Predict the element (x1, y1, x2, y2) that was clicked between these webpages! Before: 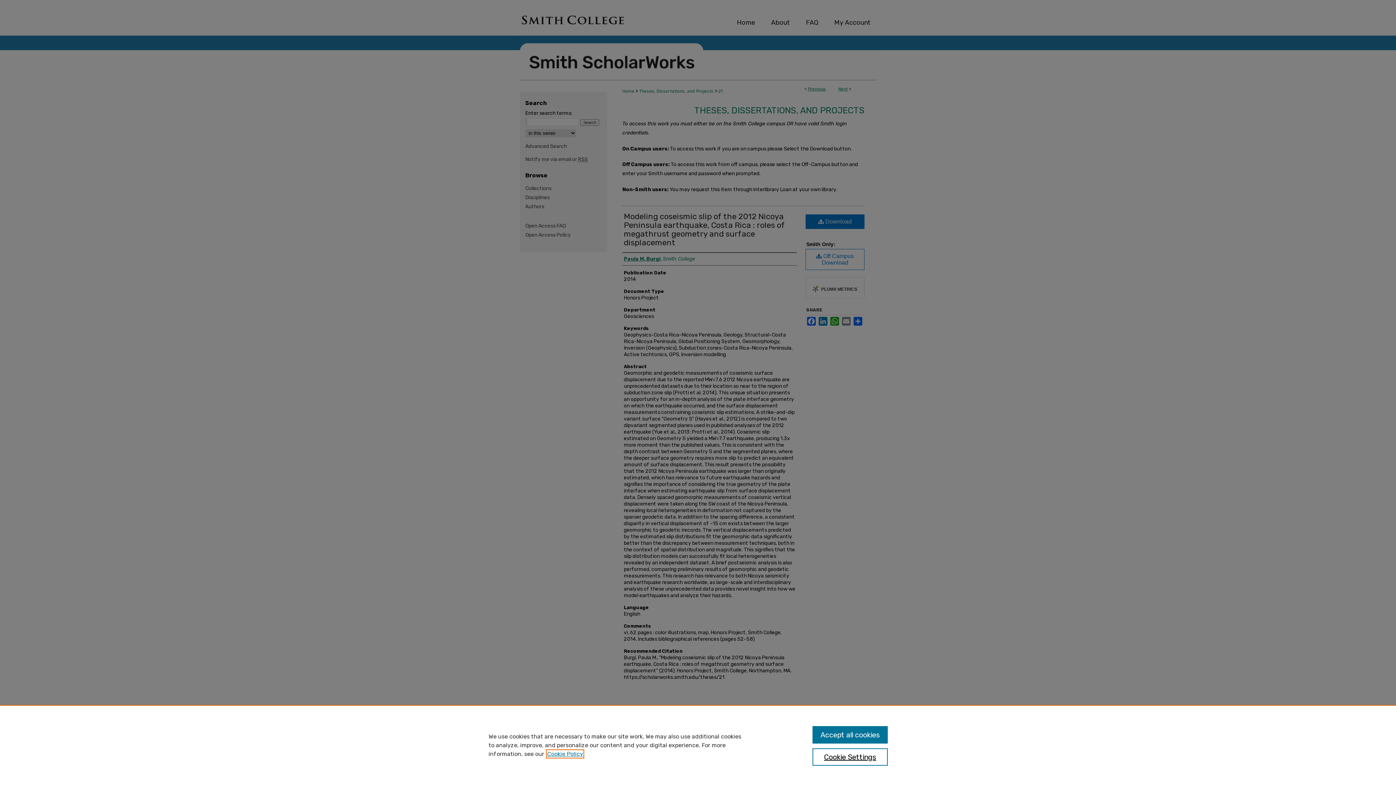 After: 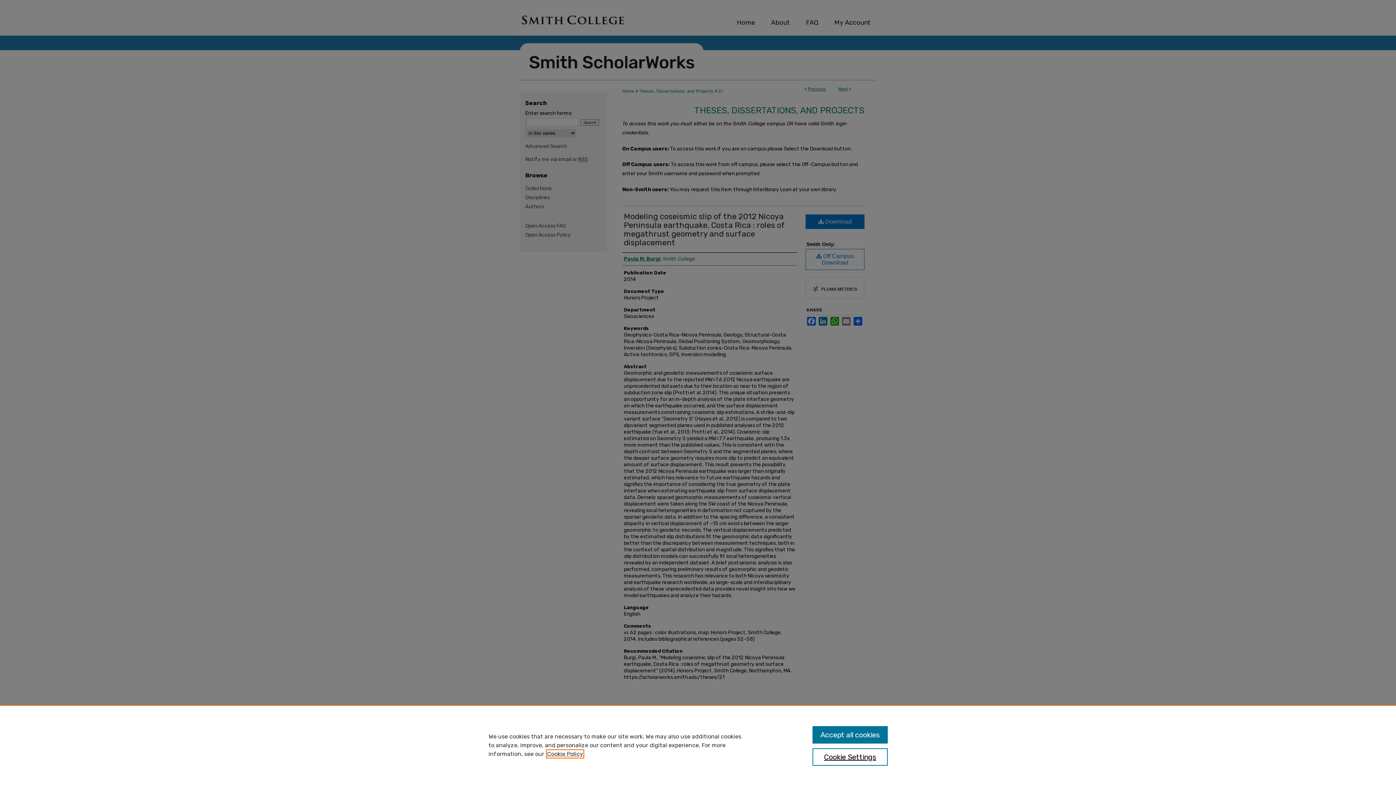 Action: bbox: (547, 750, 583, 757) label: , opens in a new tab